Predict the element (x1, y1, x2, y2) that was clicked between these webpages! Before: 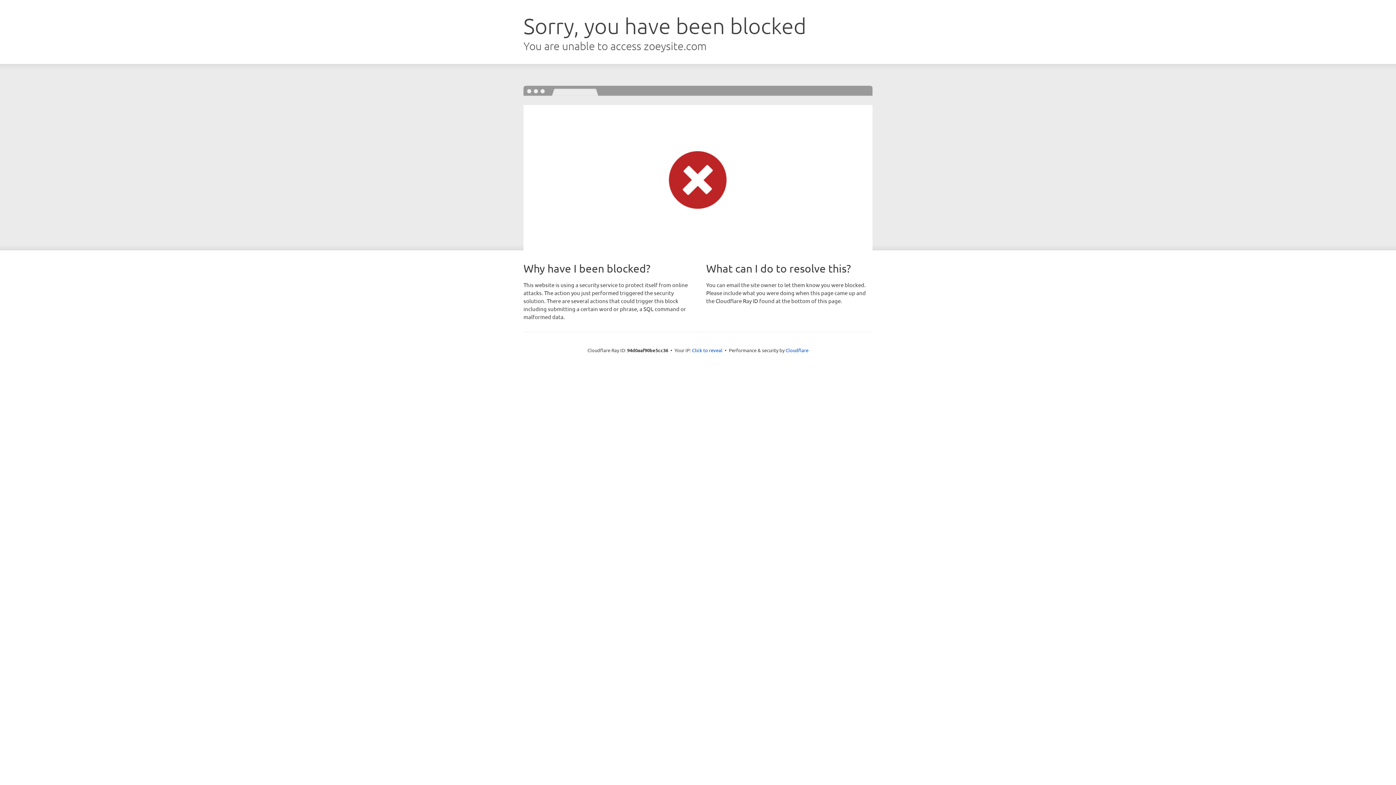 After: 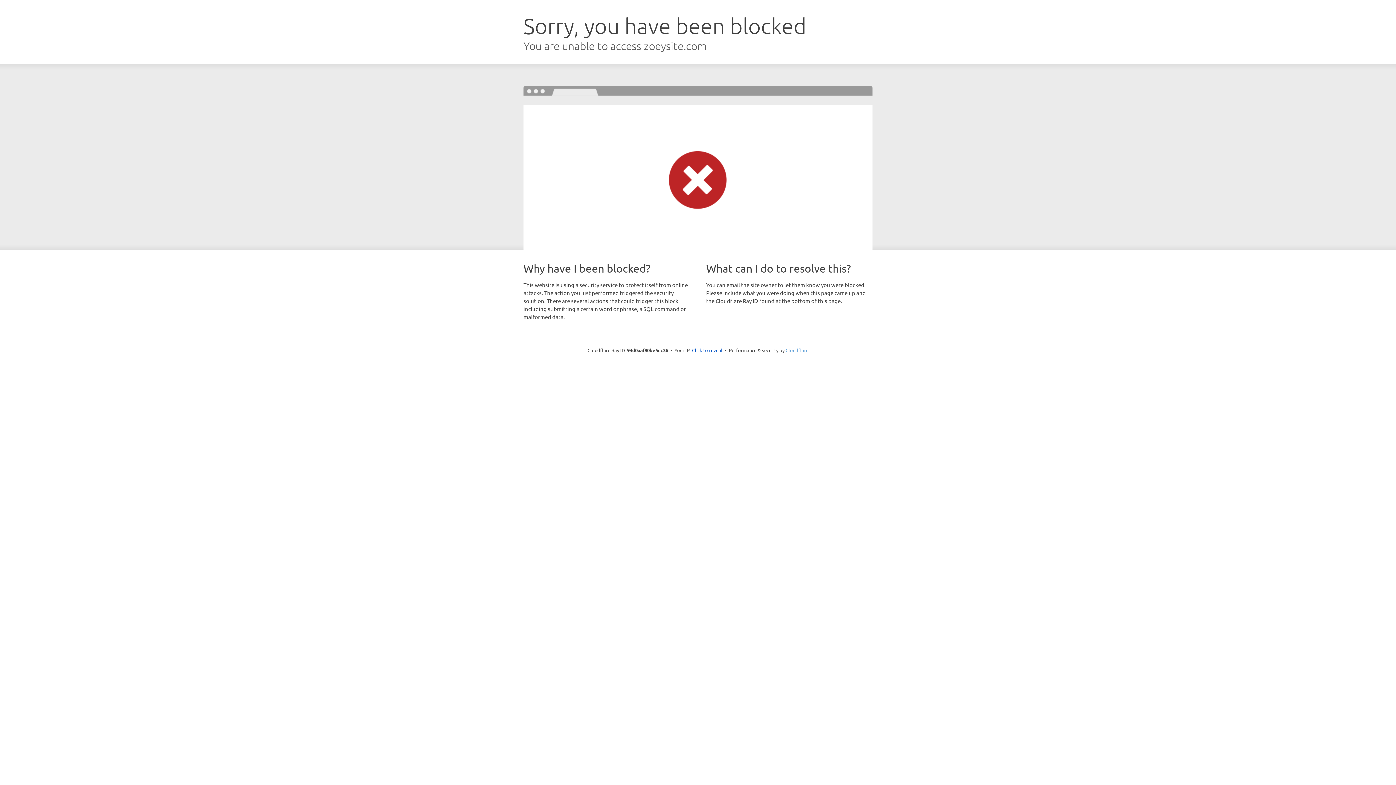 Action: bbox: (785, 347, 808, 353) label: Cloudflare